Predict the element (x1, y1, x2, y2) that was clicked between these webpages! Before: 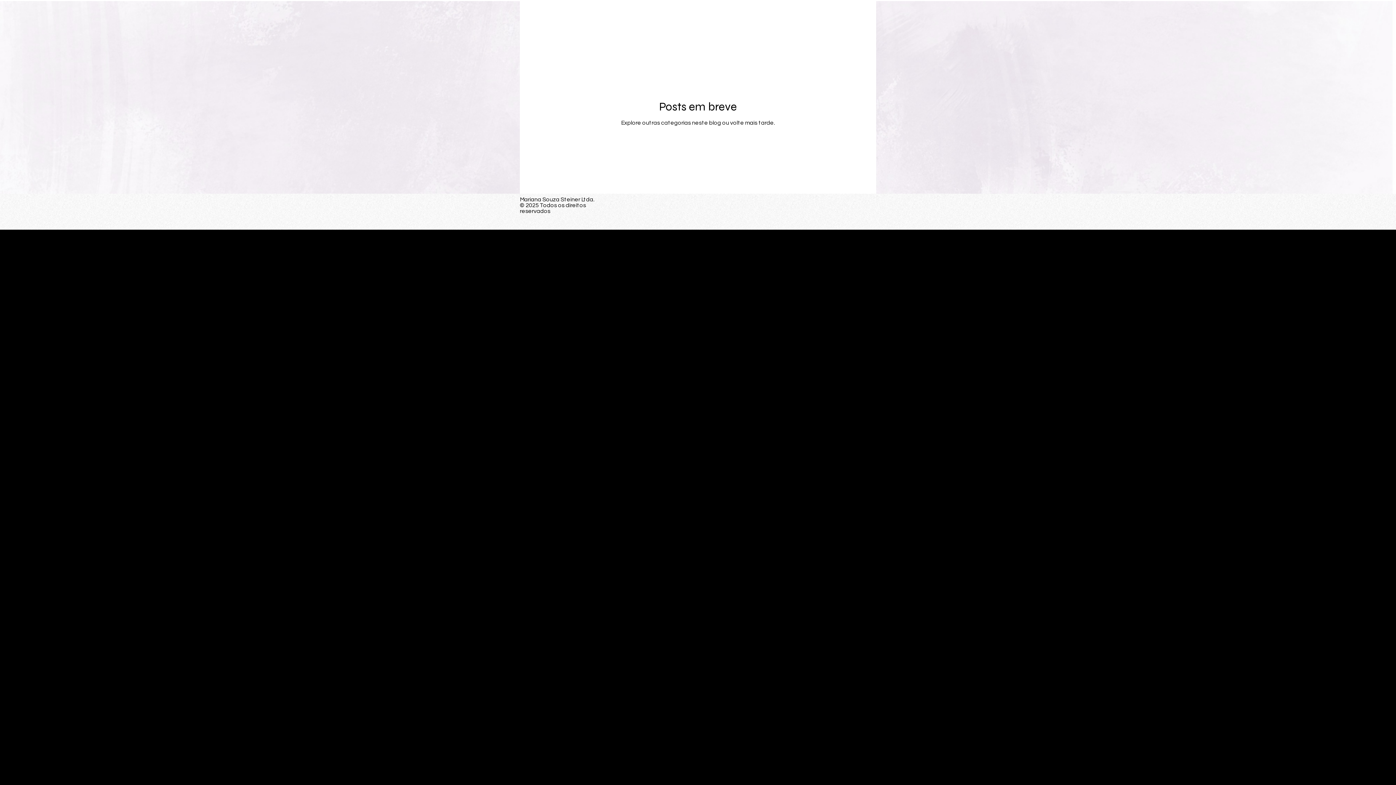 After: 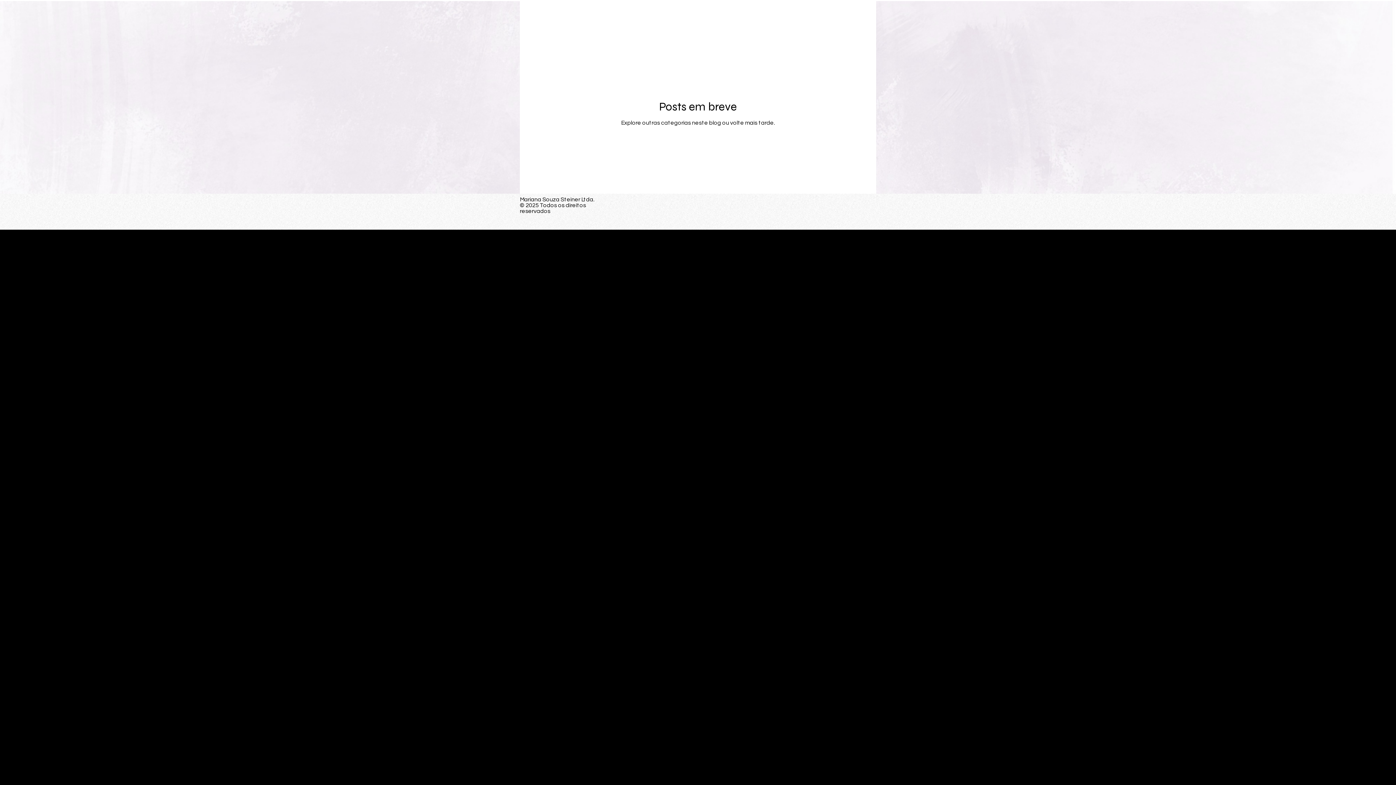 Action: bbox: (849, 1, 856, 8) label: Buscar